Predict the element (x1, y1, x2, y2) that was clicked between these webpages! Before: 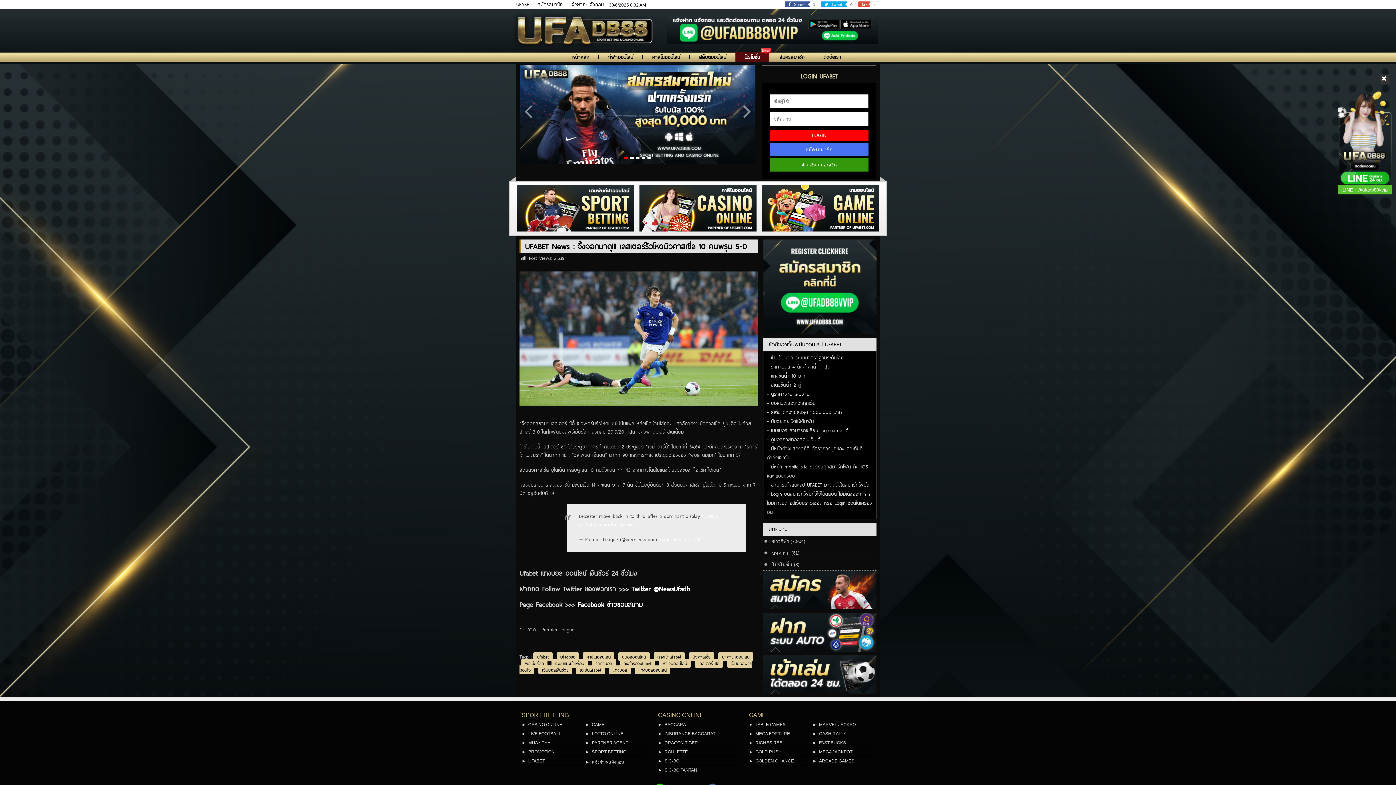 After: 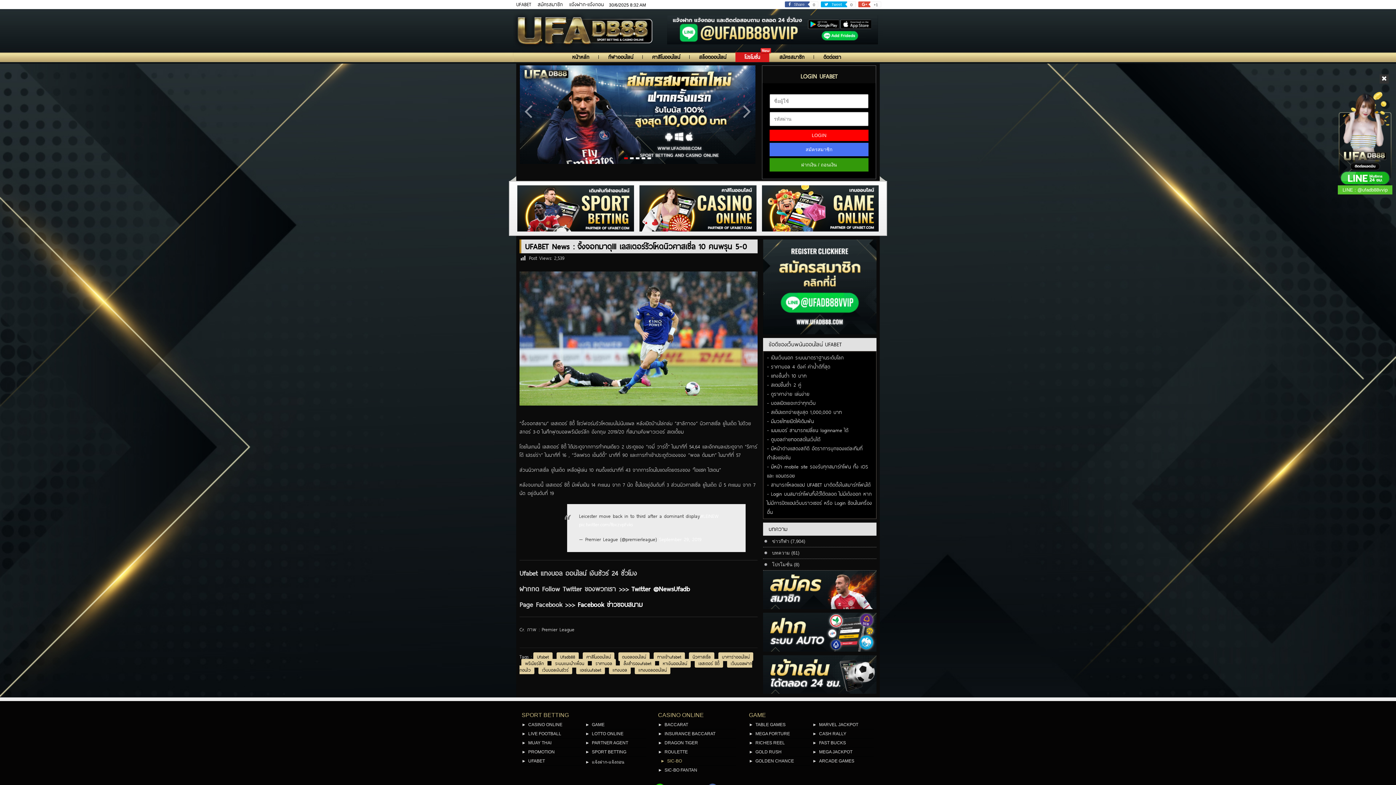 Action: bbox: (658, 758, 736, 766) label: SIC-BO